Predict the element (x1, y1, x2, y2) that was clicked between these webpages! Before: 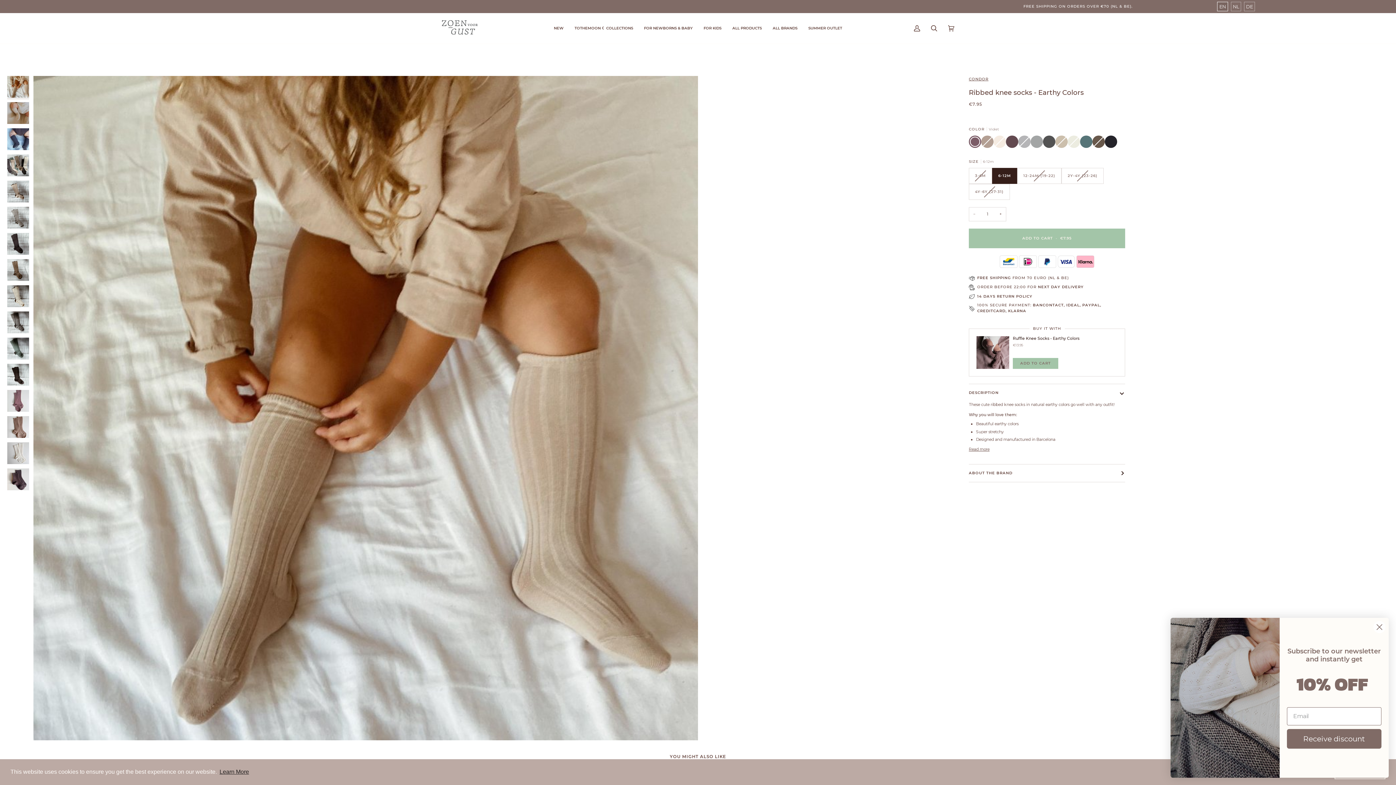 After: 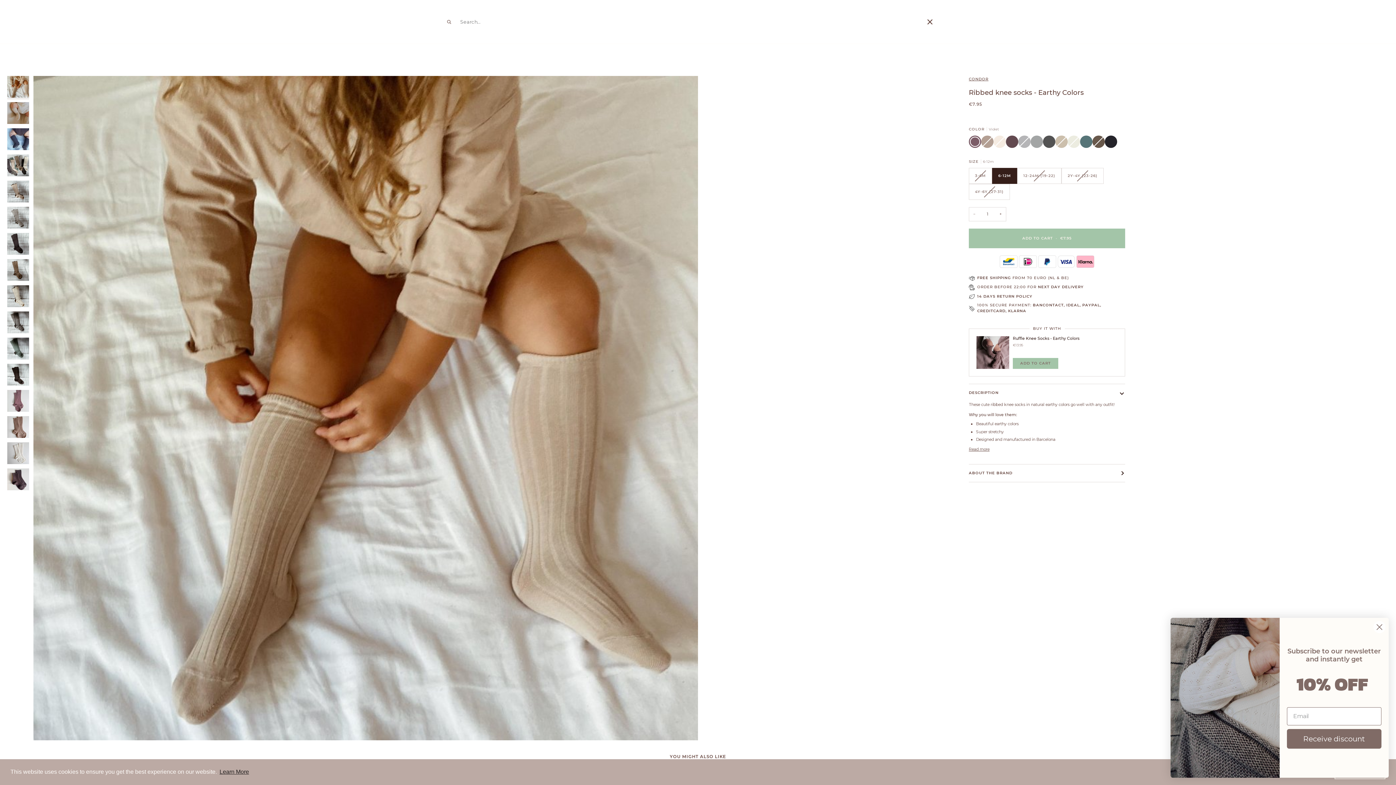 Action: bbox: (925, 13, 942, 43) label: Search